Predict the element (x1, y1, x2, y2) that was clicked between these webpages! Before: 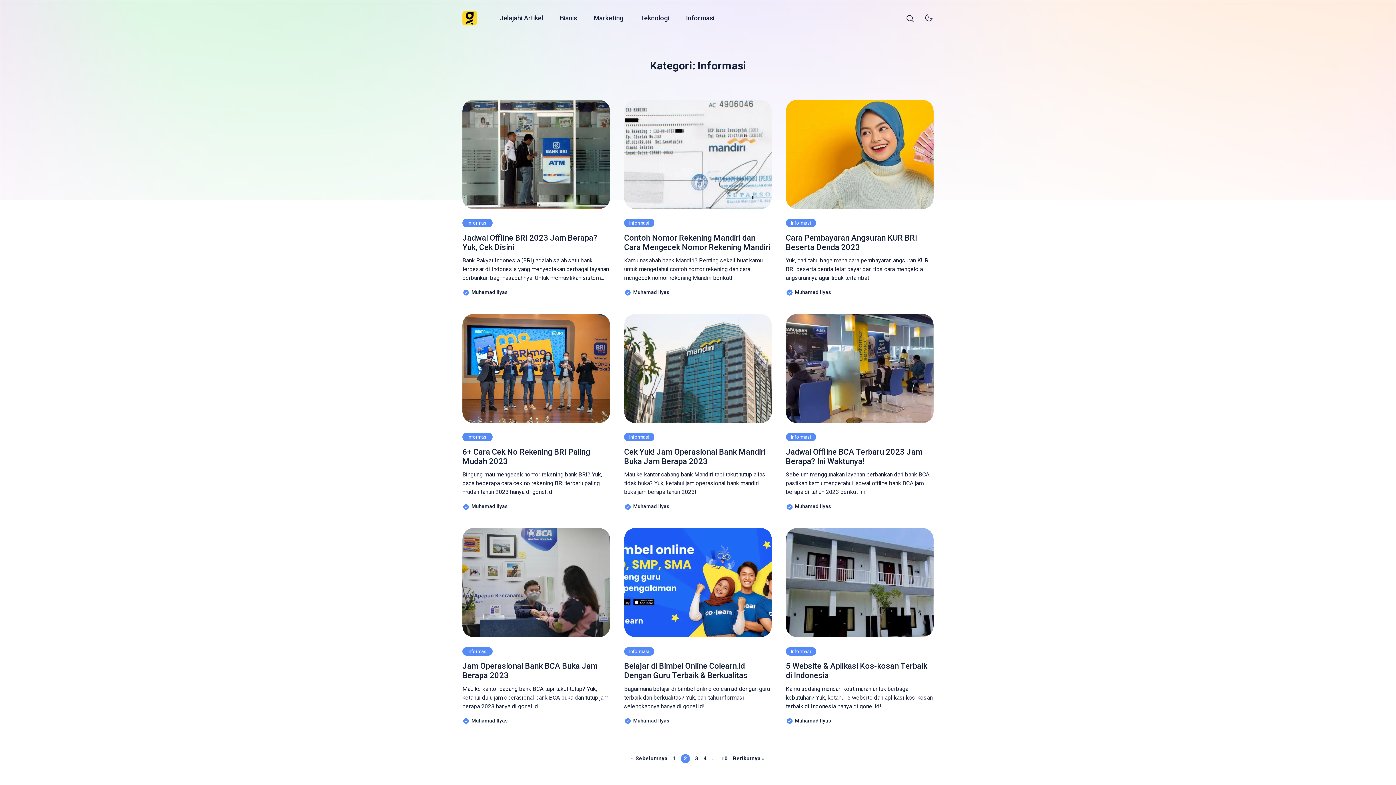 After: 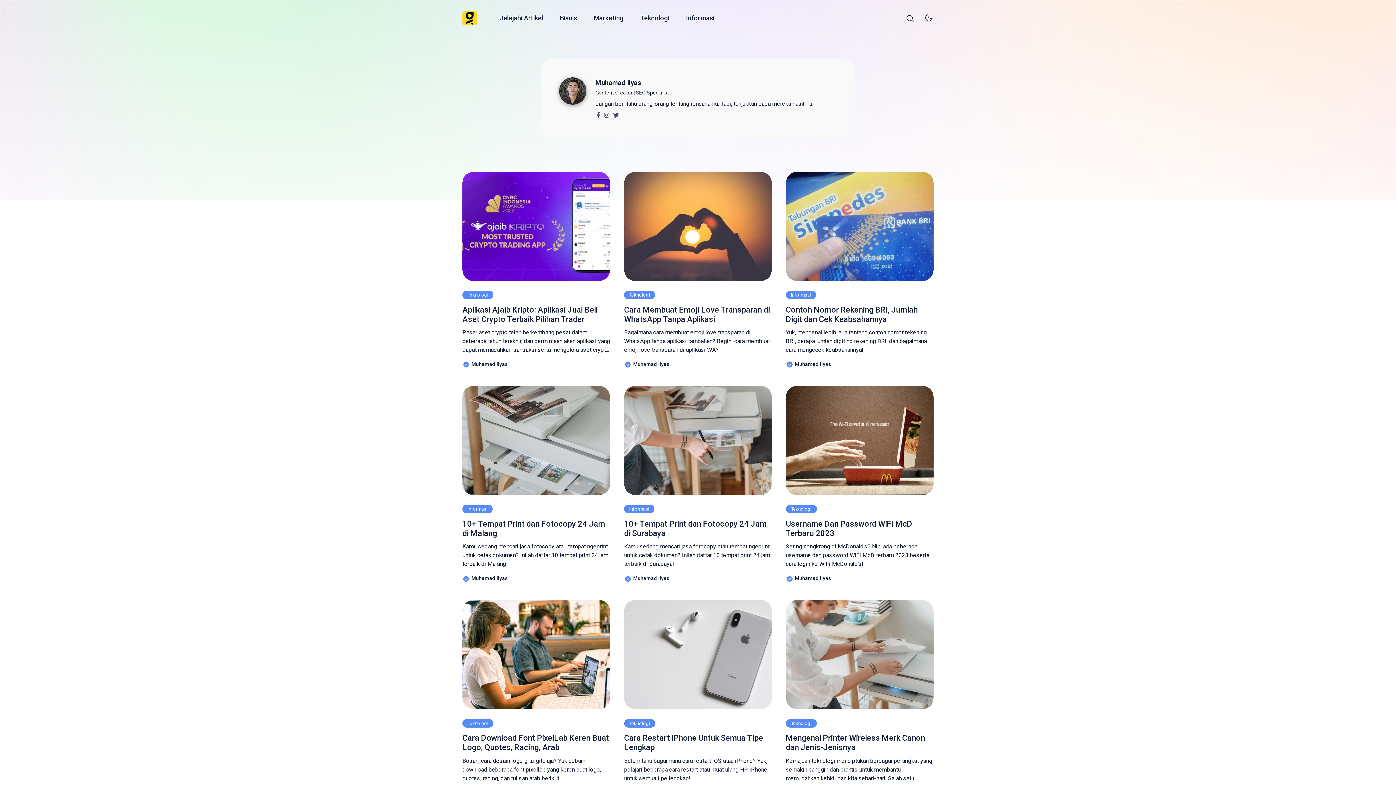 Action: label:  Muhamad Ilyas bbox: (786, 716, 831, 725)